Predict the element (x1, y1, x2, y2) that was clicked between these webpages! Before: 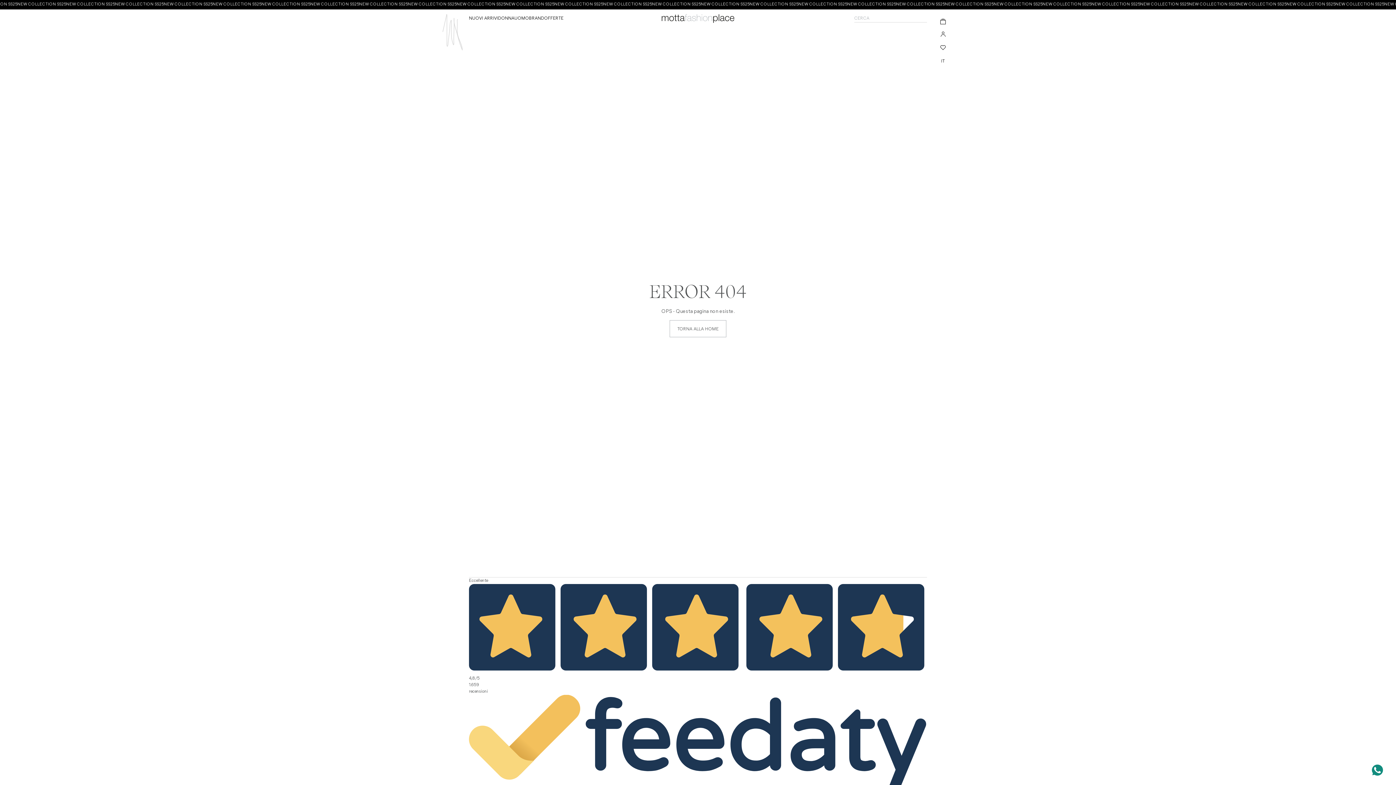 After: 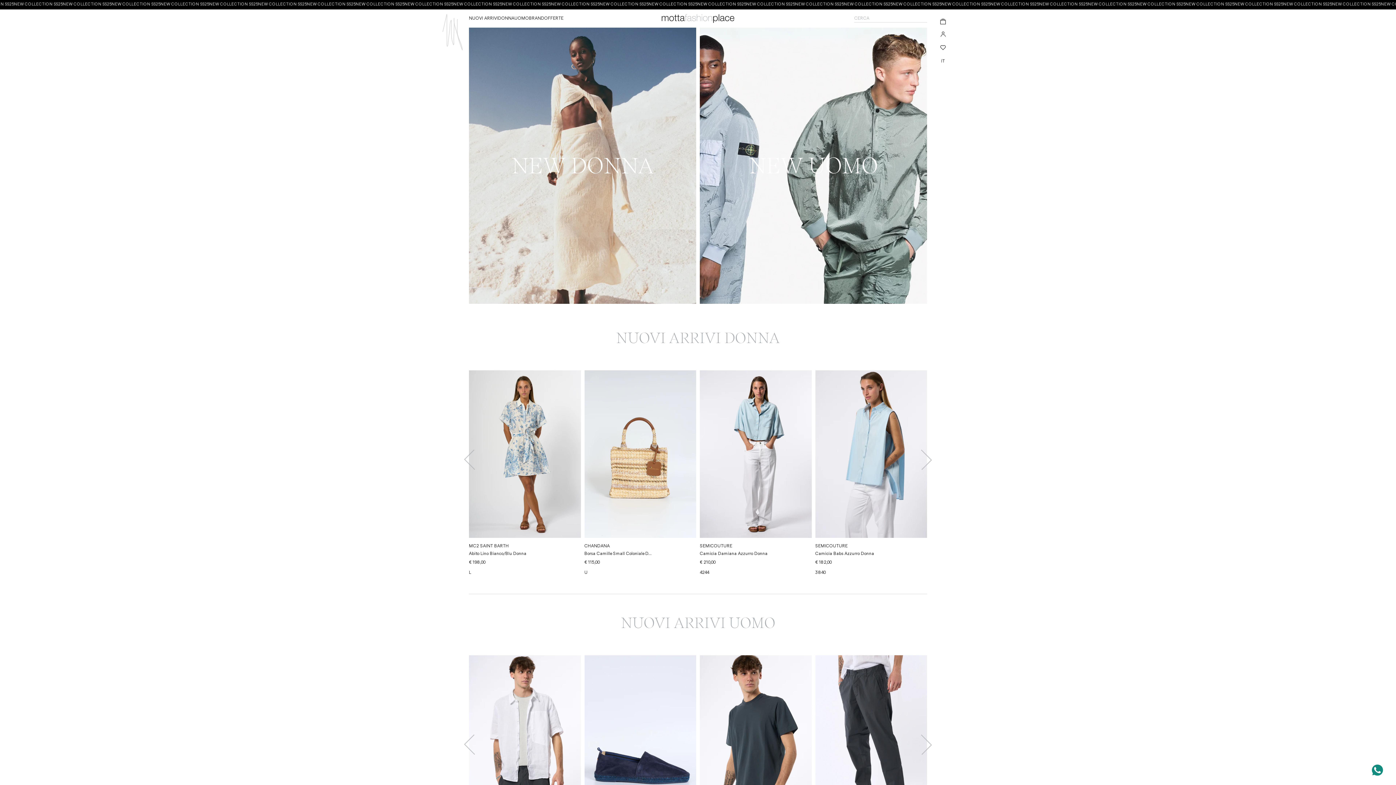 Action: label: TORNA ALLA HOME bbox: (669, 320, 726, 337)